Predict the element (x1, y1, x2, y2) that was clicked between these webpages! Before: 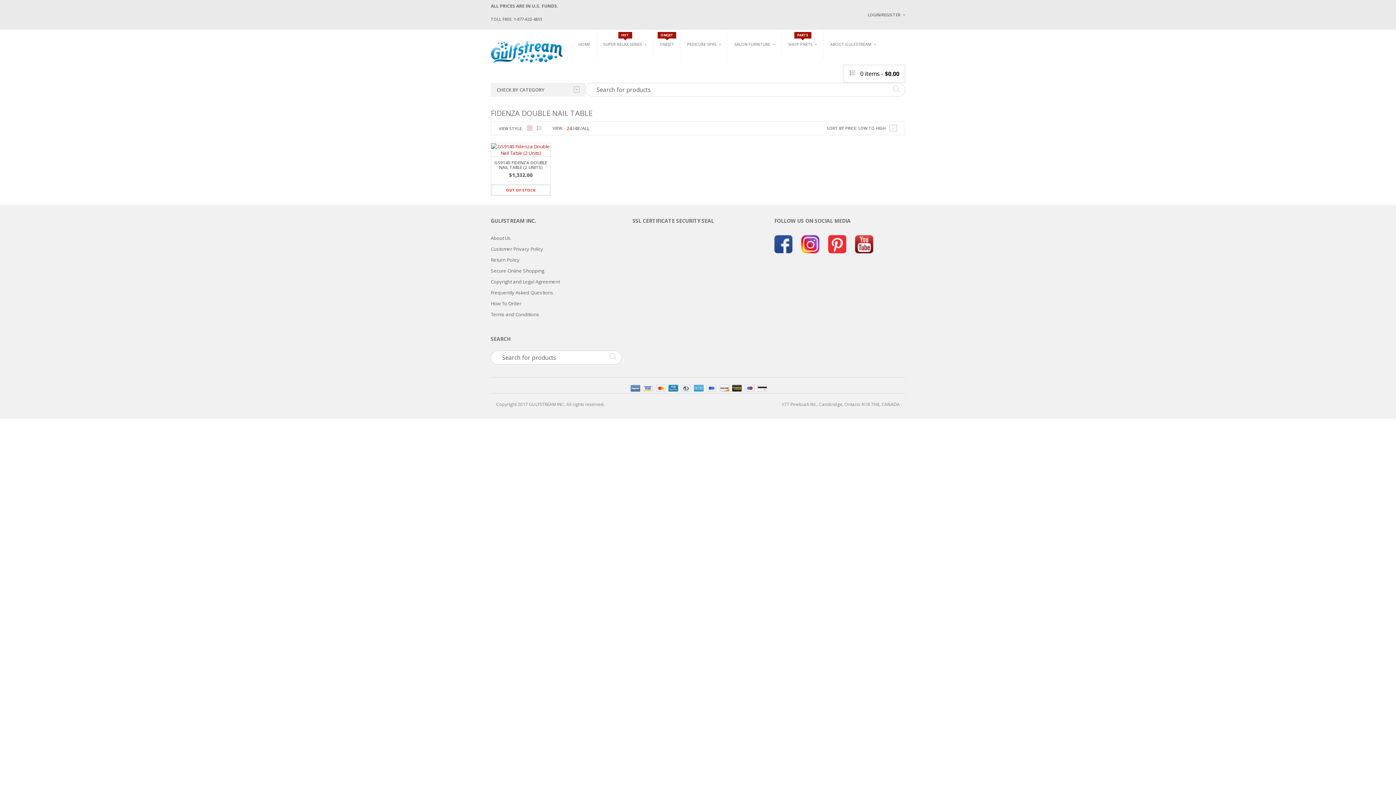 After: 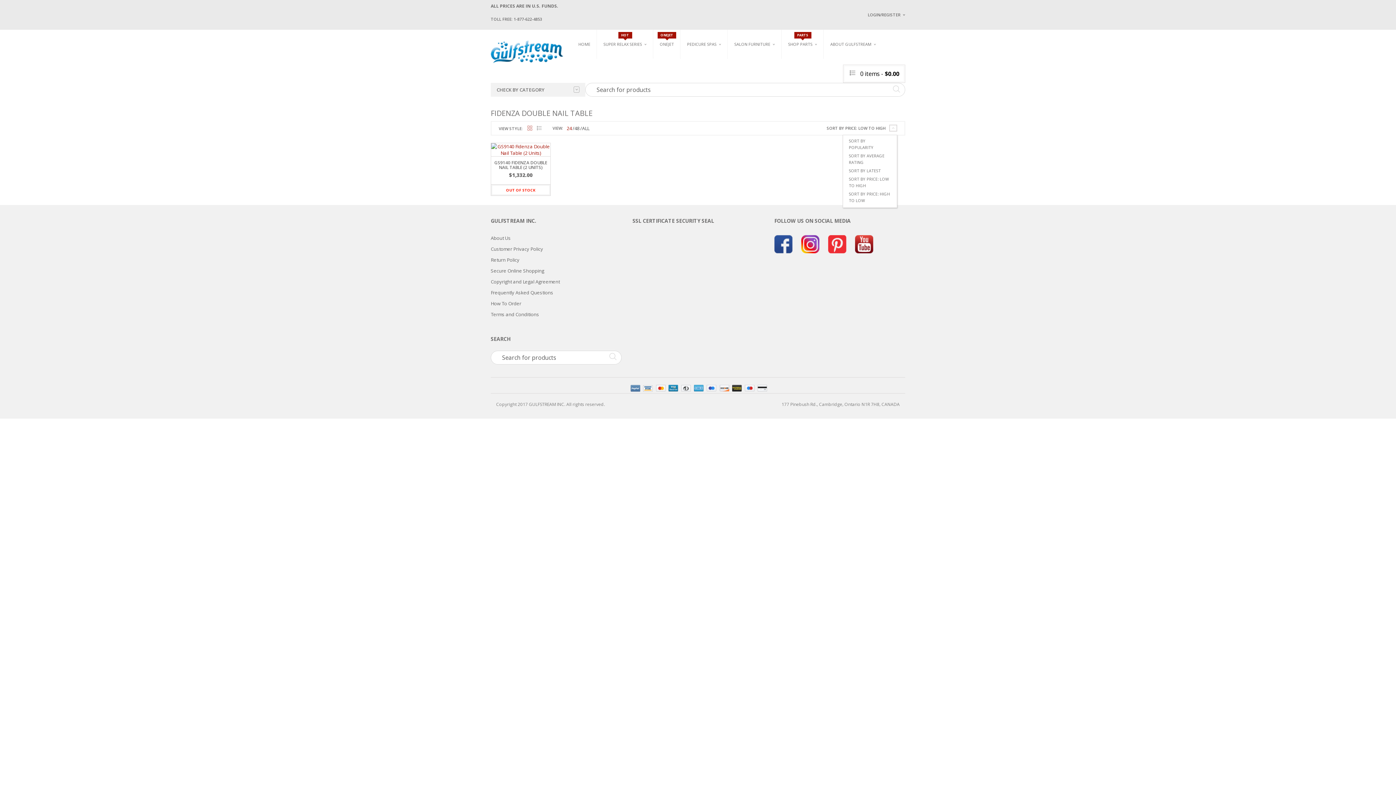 Action: bbox: (889, 124, 897, 131)